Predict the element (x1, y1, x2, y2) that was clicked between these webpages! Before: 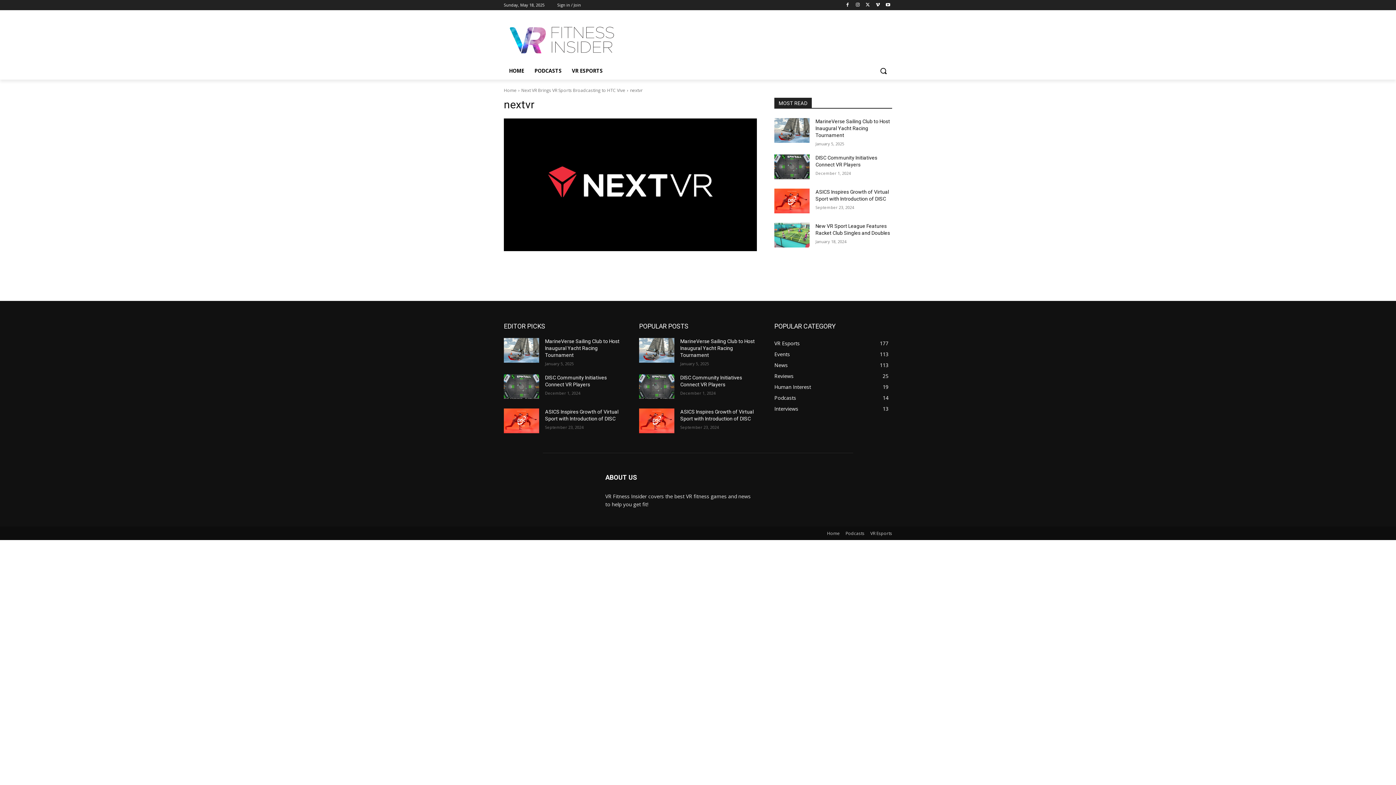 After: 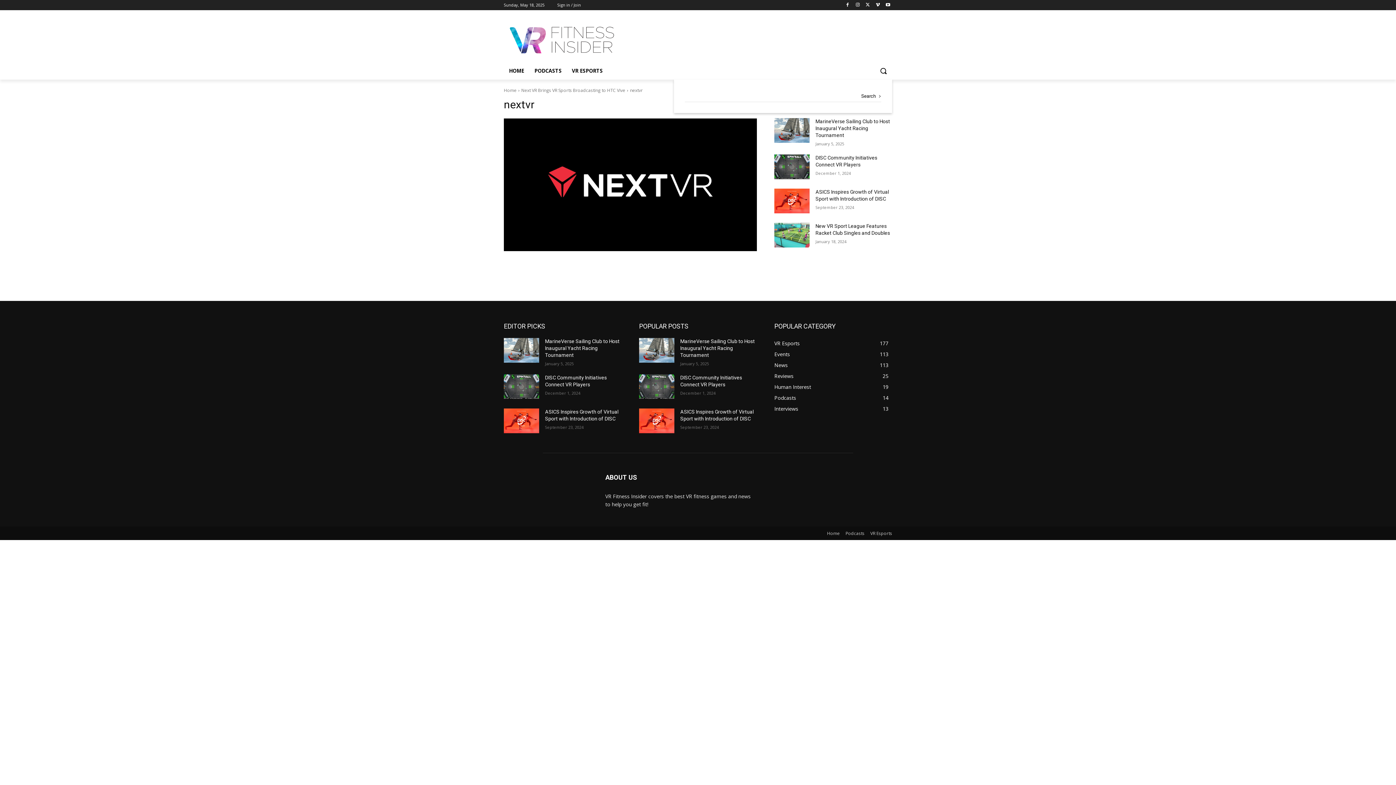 Action: bbox: (874, 62, 892, 79) label: Search